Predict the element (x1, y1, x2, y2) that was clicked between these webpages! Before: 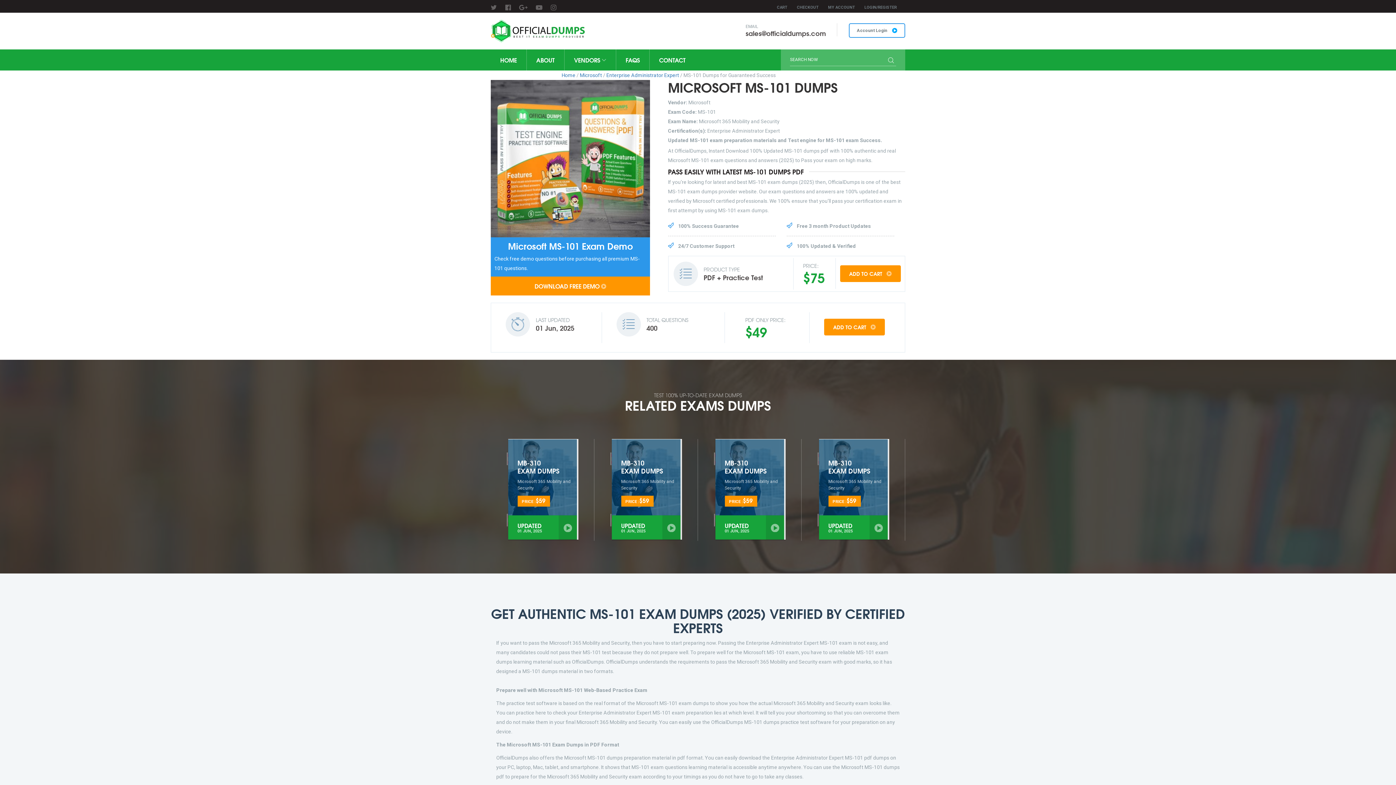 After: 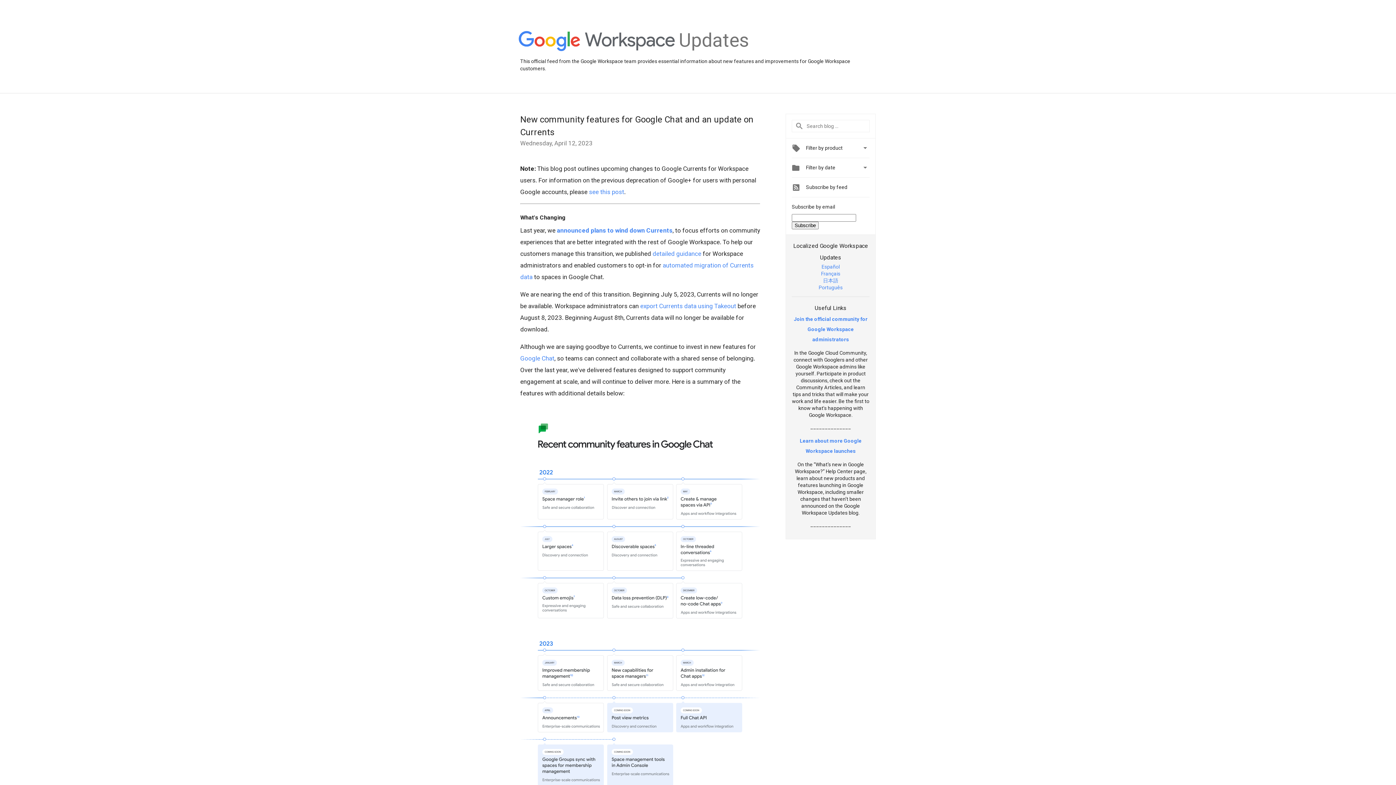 Action: label: Google Plus bbox: (519, 3, 527, 11)